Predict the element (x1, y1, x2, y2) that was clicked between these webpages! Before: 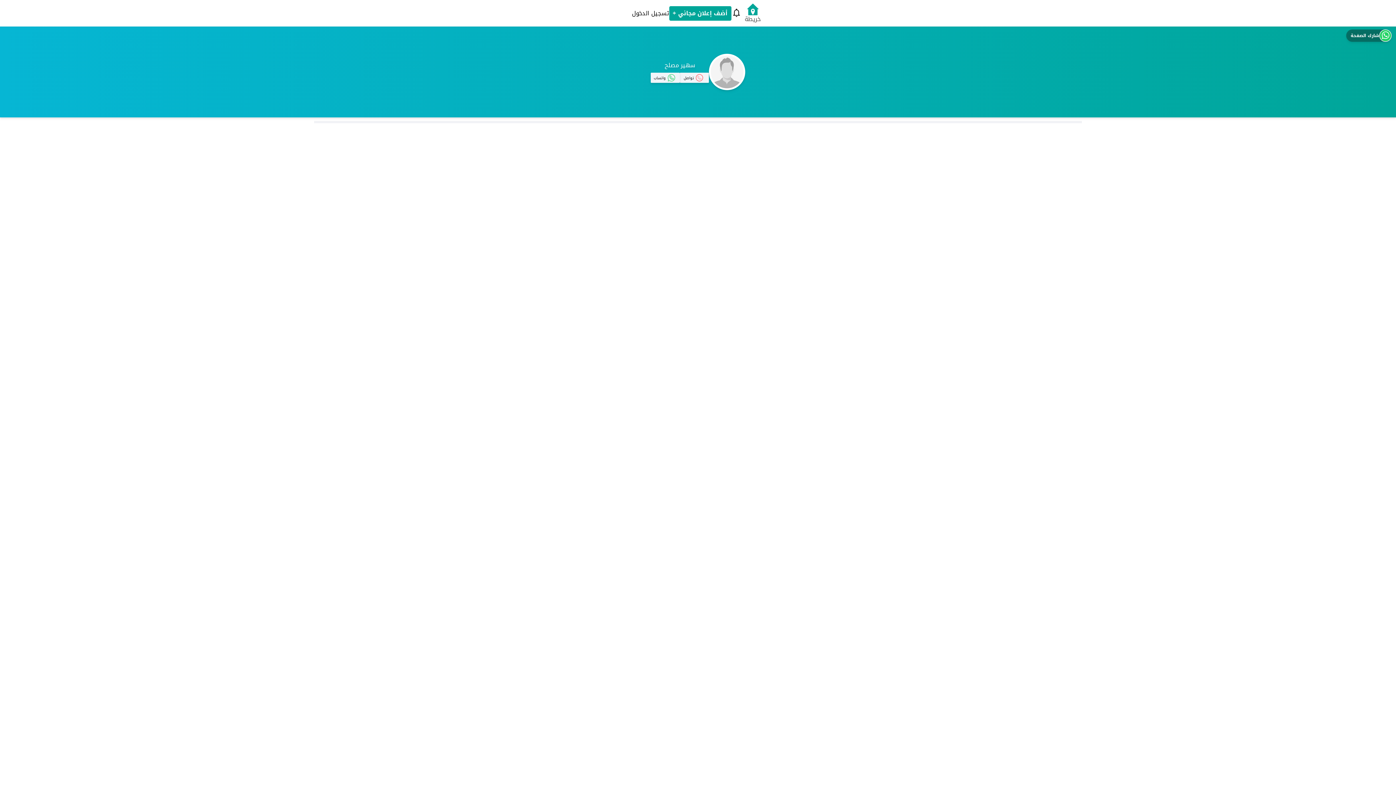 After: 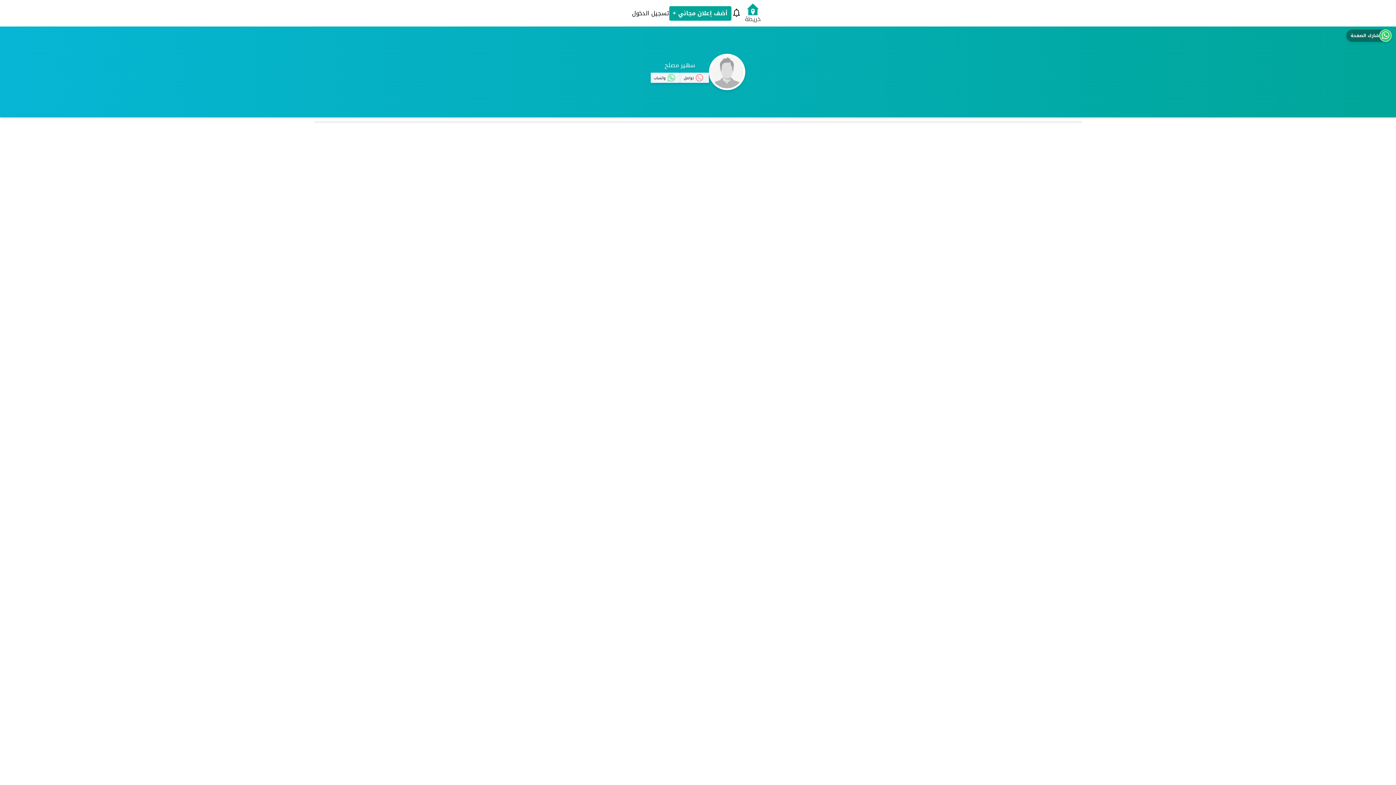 Action: bbox: (650, 72, 680, 82) label: whatsApp